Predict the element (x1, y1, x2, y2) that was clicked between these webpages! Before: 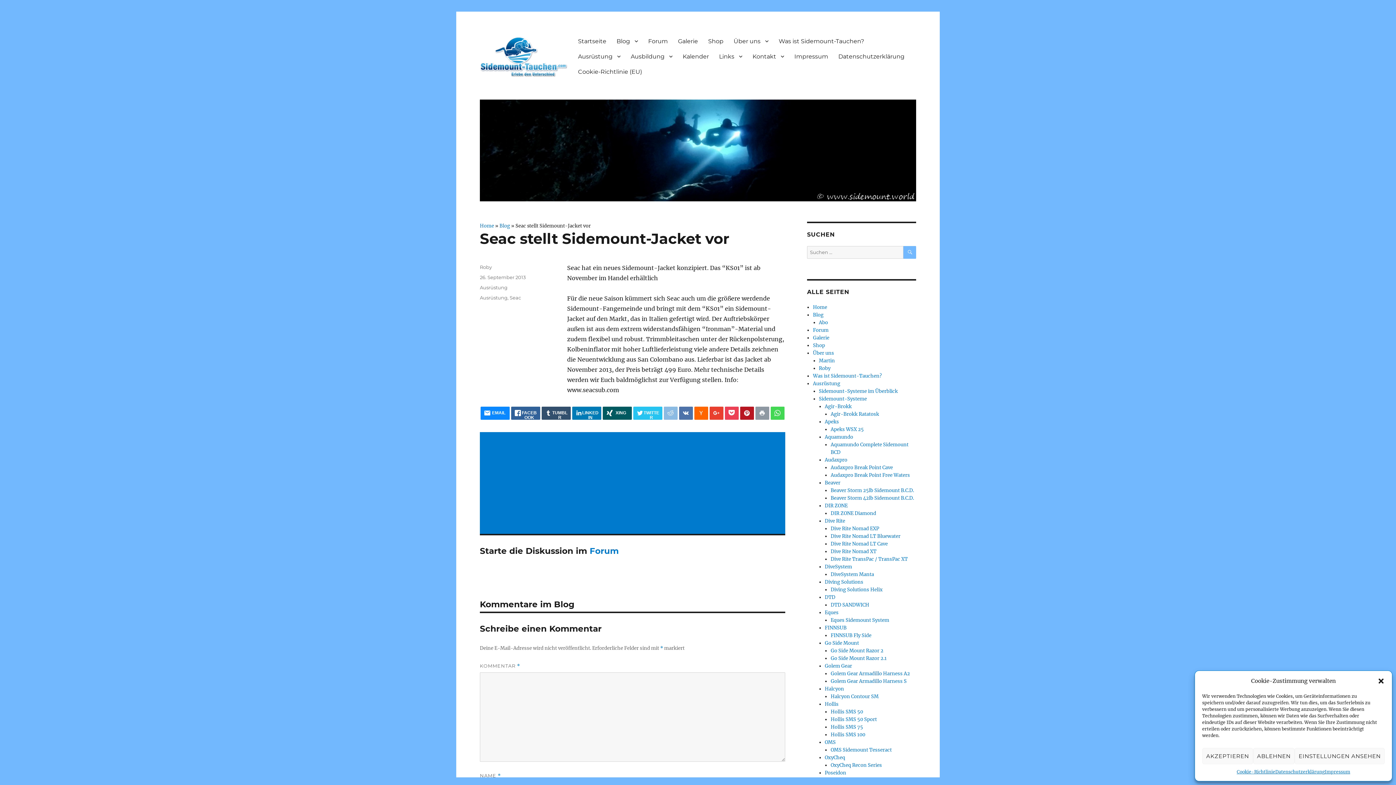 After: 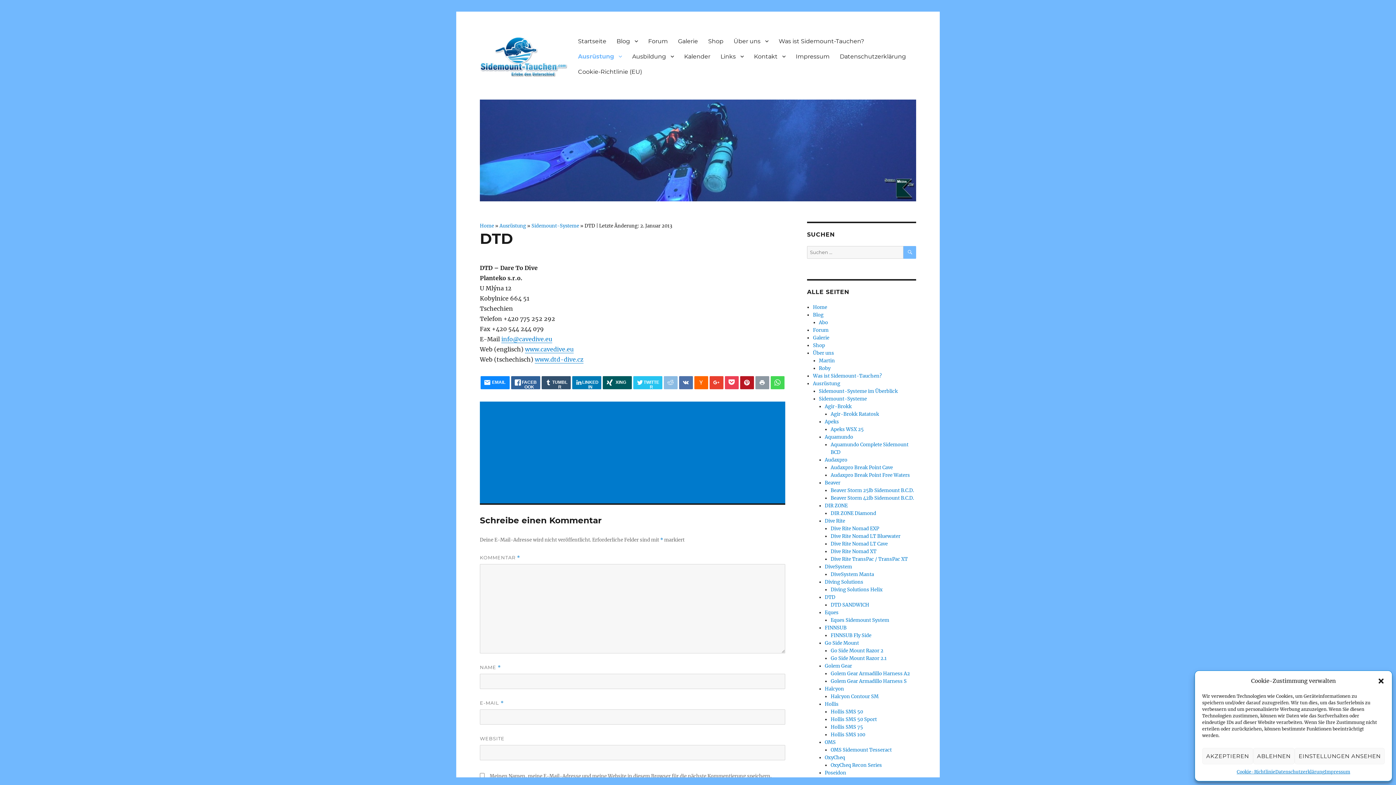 Action: bbox: (825, 594, 835, 600) label: DTD